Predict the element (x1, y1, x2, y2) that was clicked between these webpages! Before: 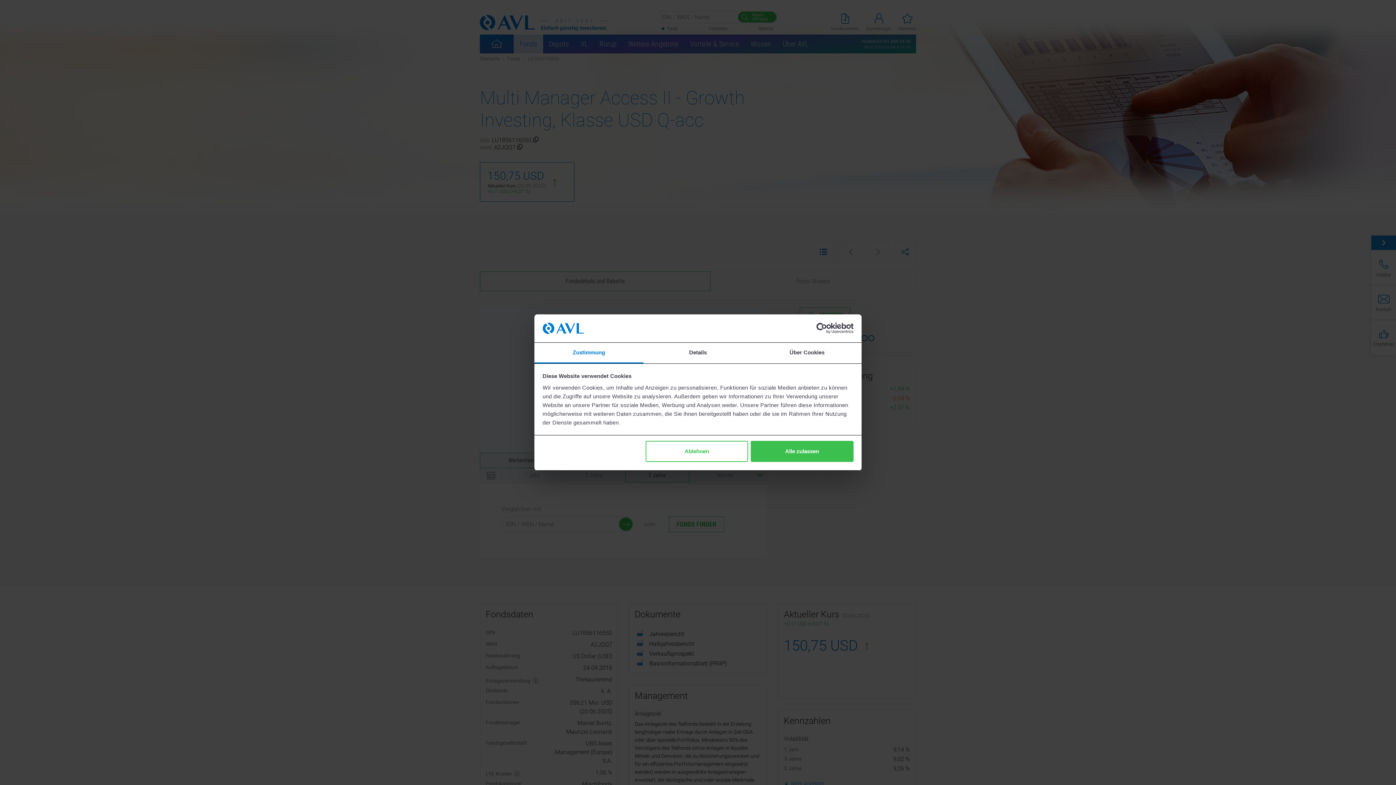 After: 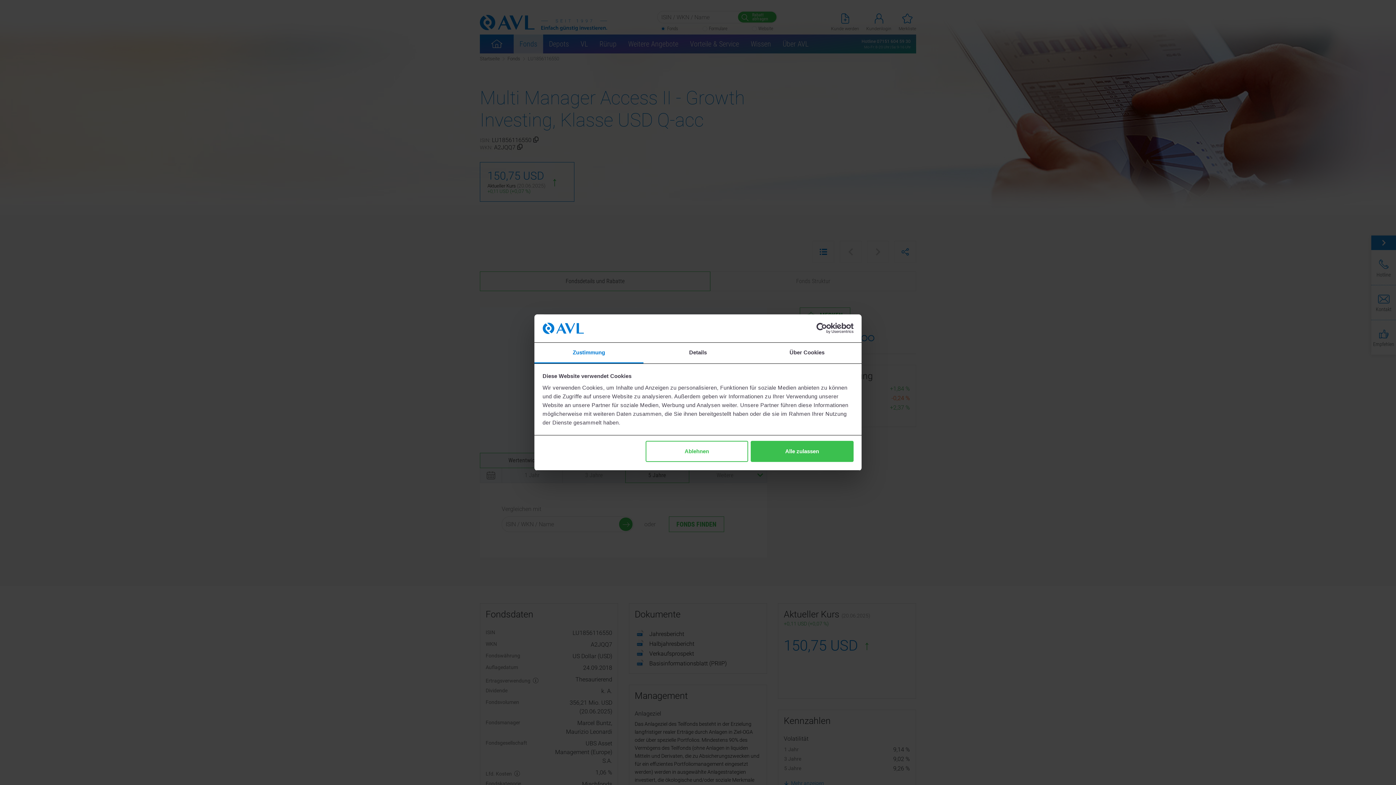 Action: bbox: (534, 342, 643, 363) label: Zustimmung